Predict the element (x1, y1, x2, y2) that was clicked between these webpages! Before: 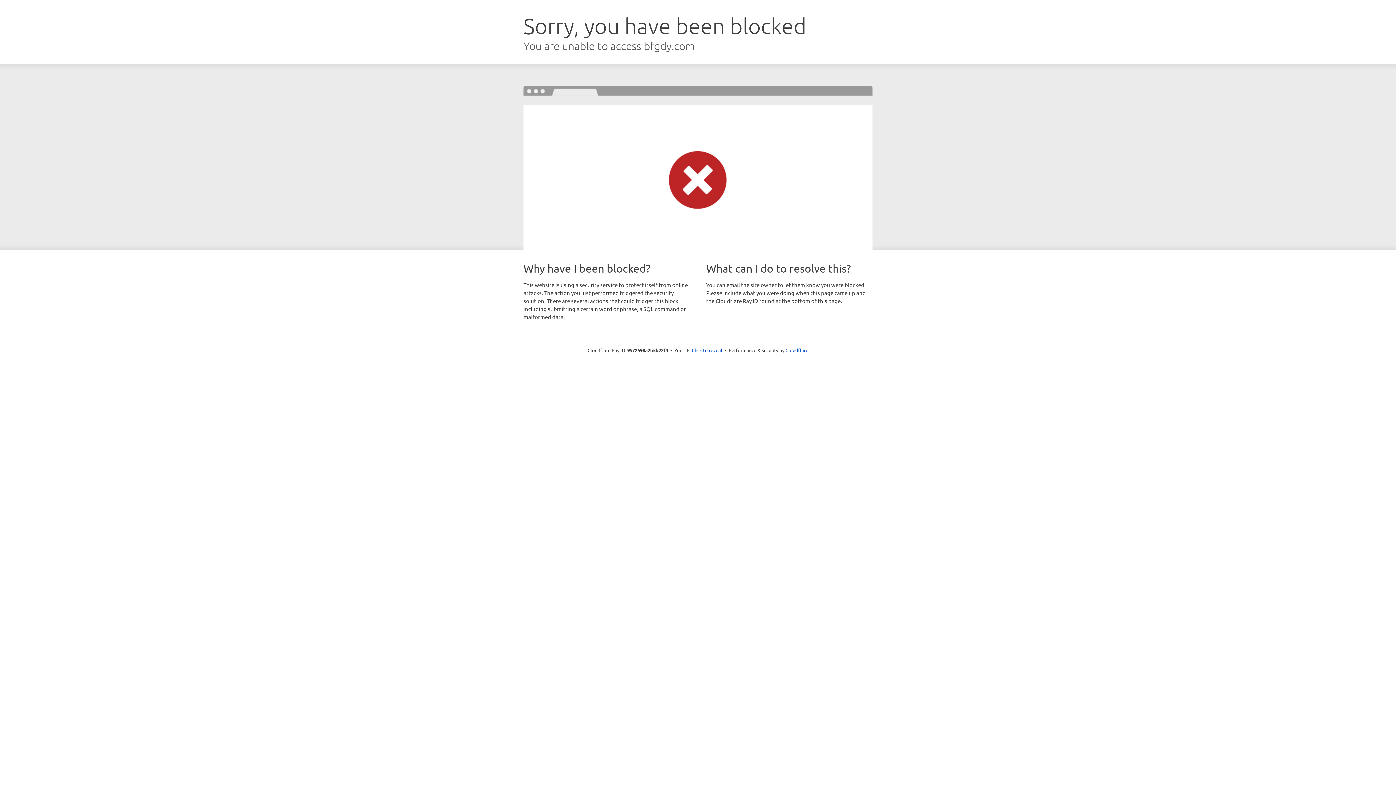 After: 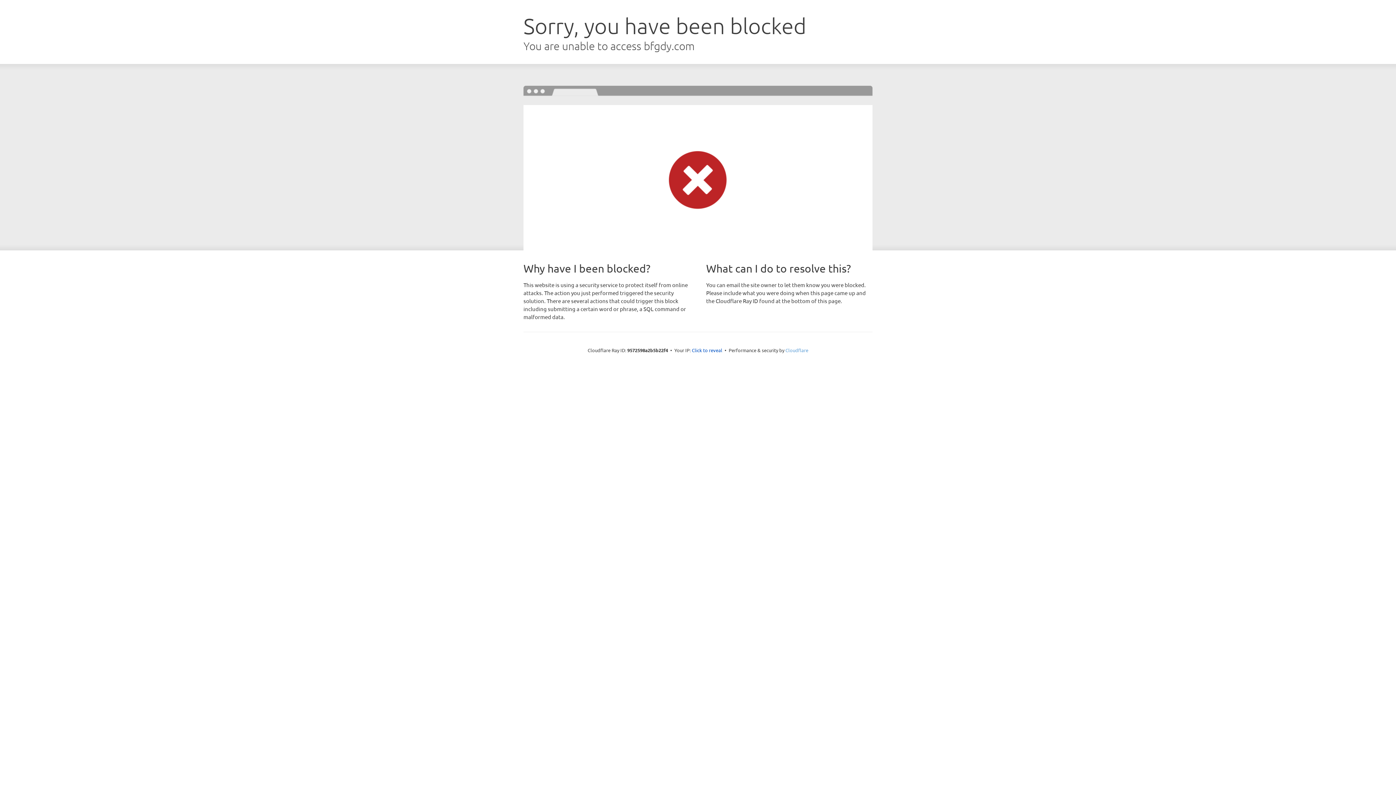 Action: label: Cloudflare bbox: (785, 347, 808, 353)